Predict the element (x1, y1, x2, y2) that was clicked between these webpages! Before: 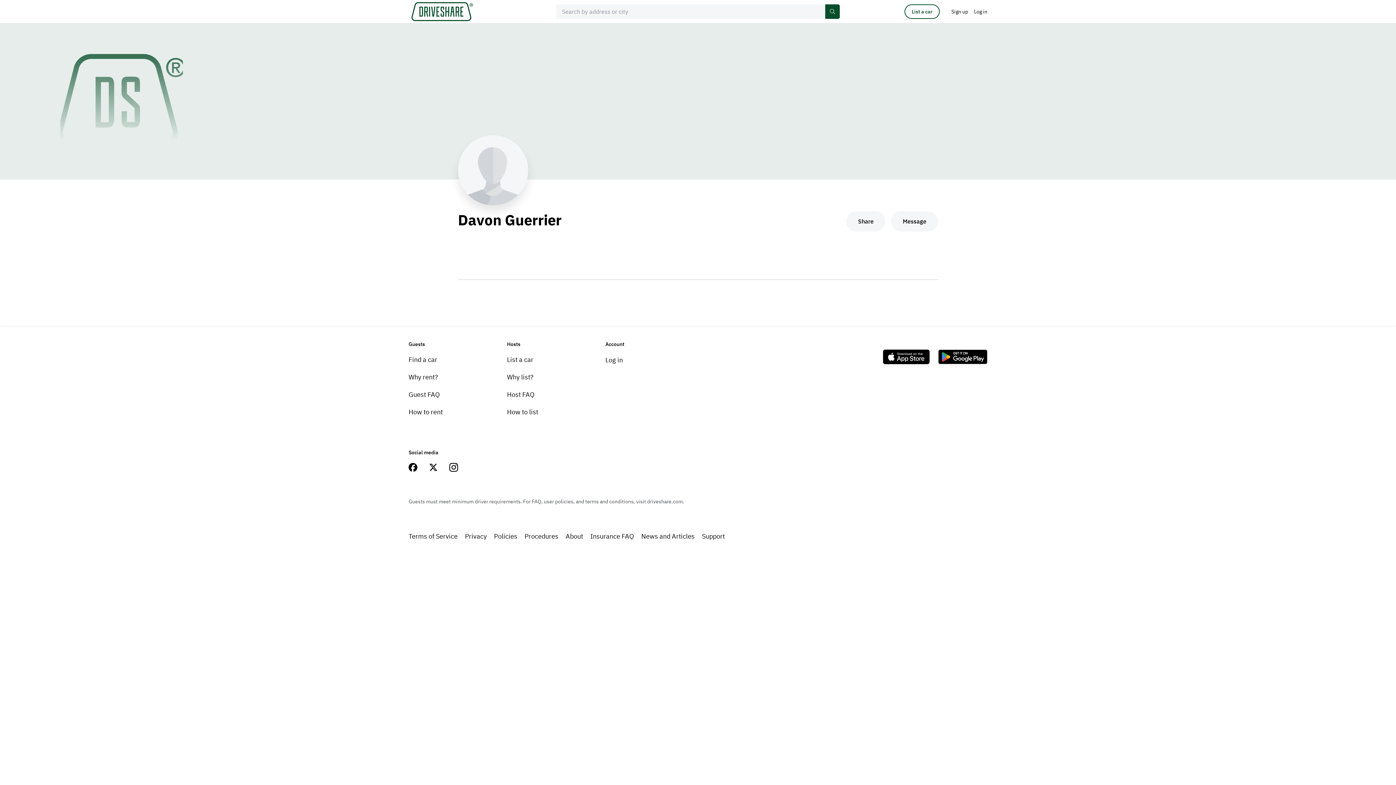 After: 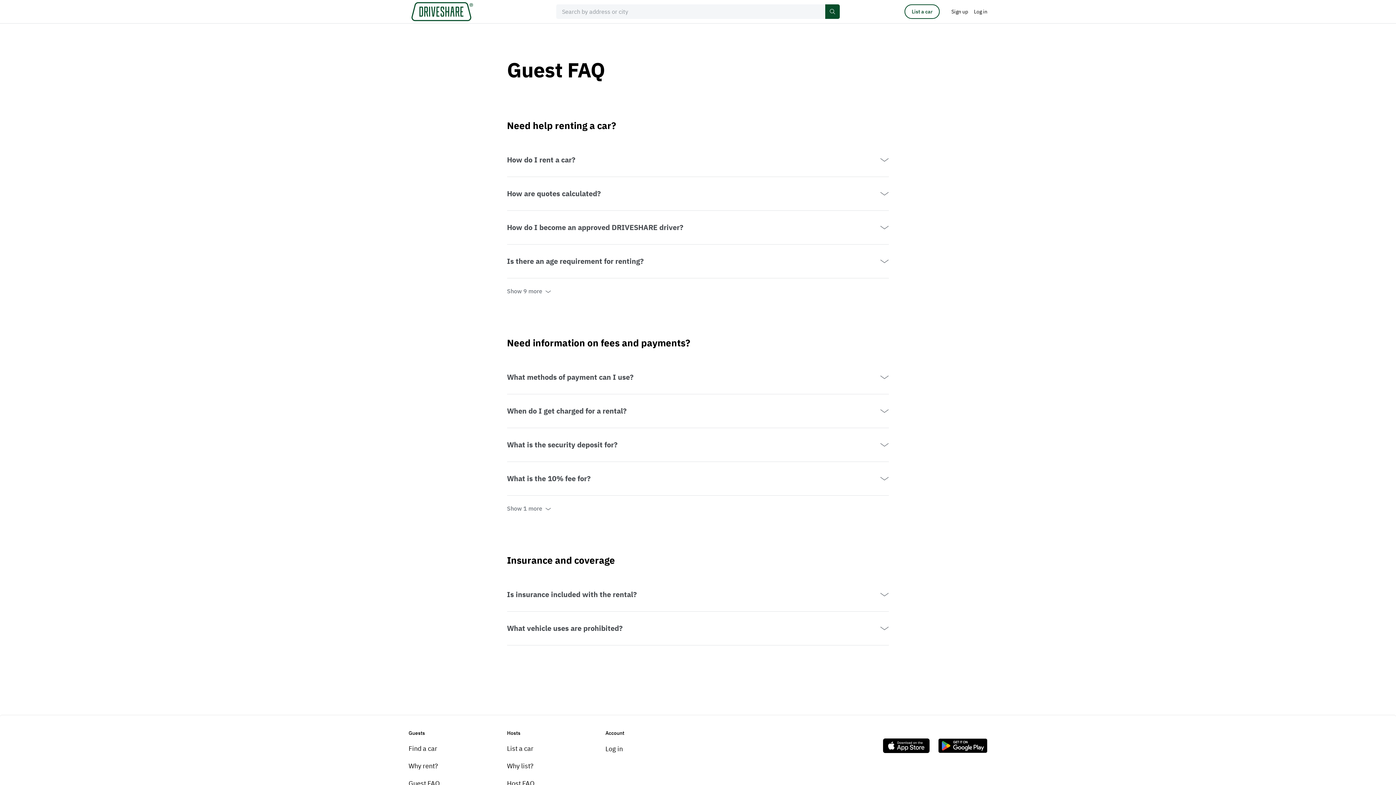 Action: label: Guest FAQ bbox: (408, 390, 440, 398)